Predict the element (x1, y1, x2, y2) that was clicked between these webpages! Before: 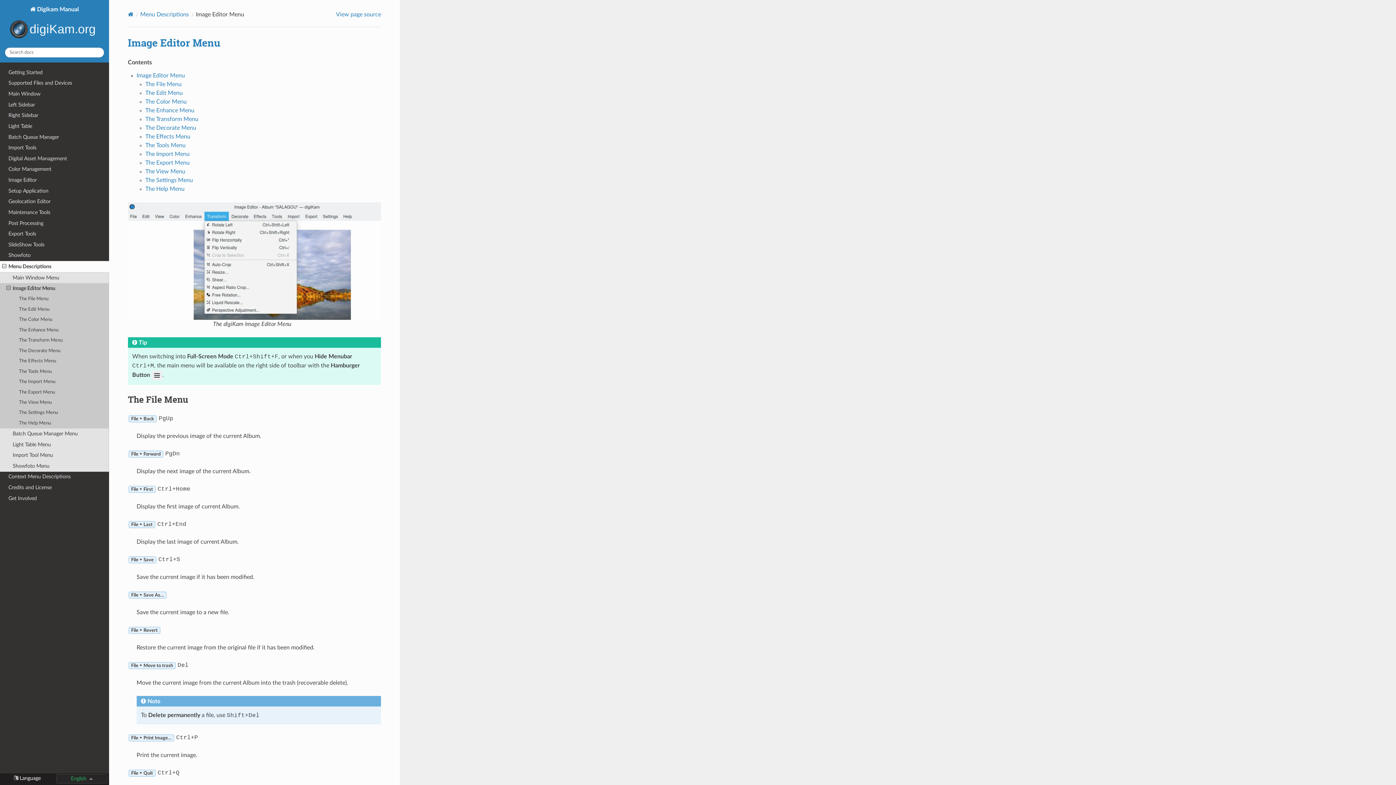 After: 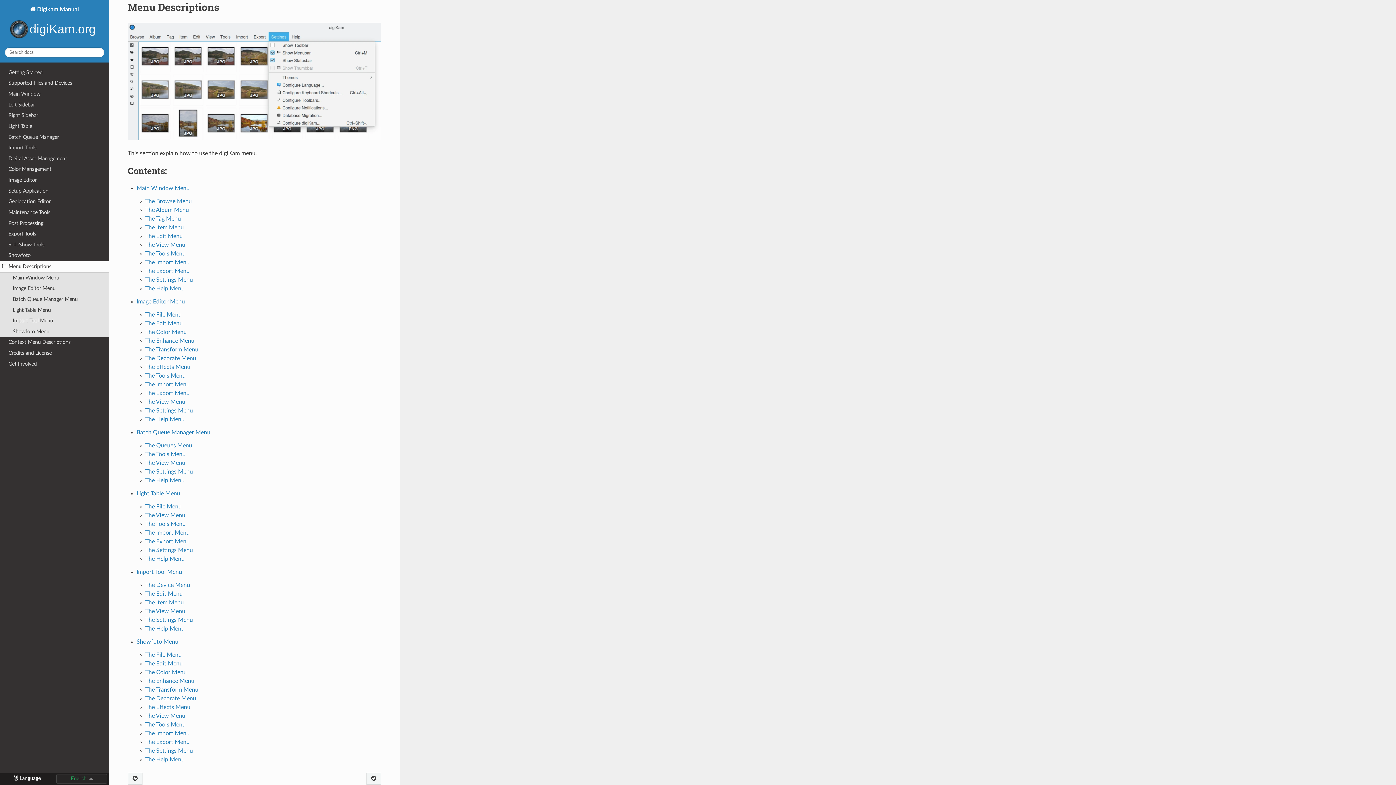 Action: label: Image Editor Menu bbox: (127, 35, 220, 49)